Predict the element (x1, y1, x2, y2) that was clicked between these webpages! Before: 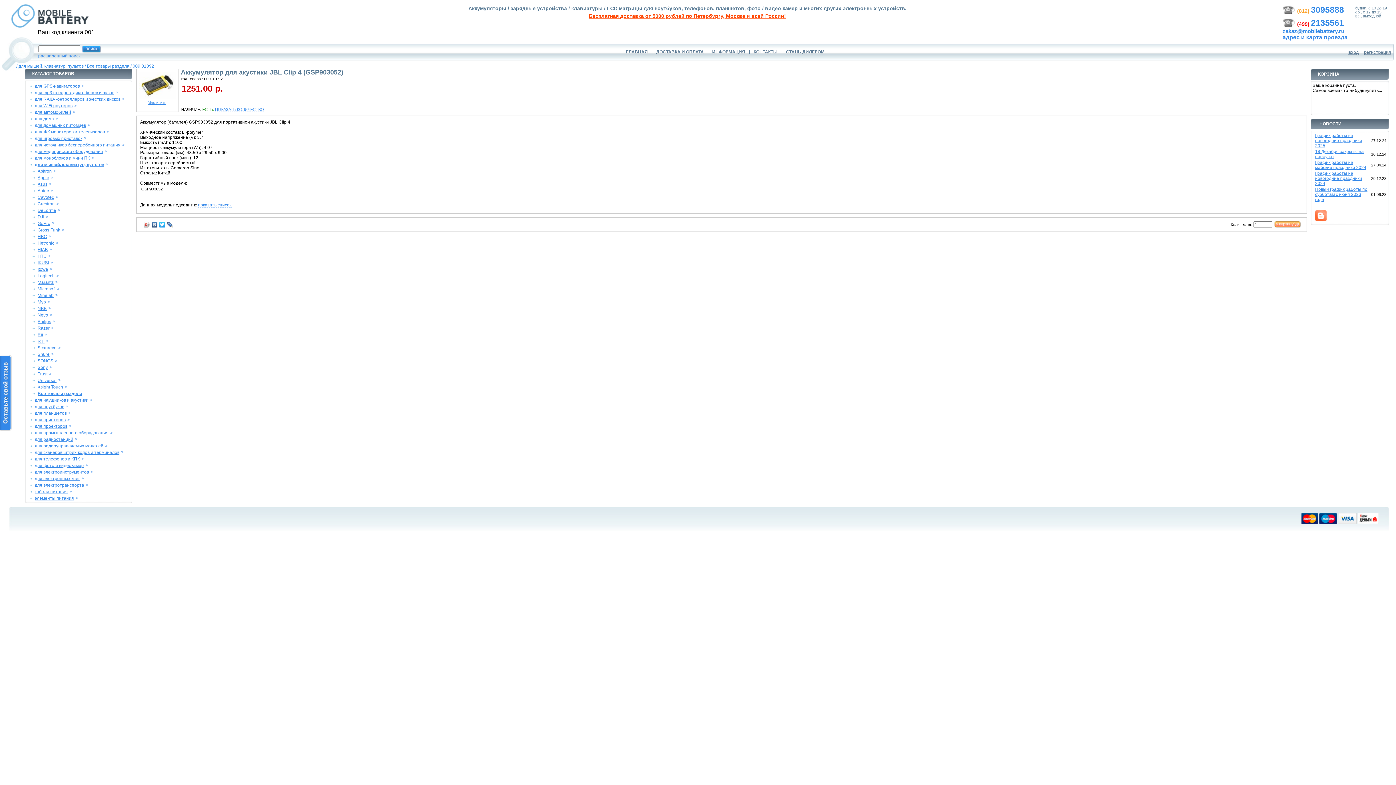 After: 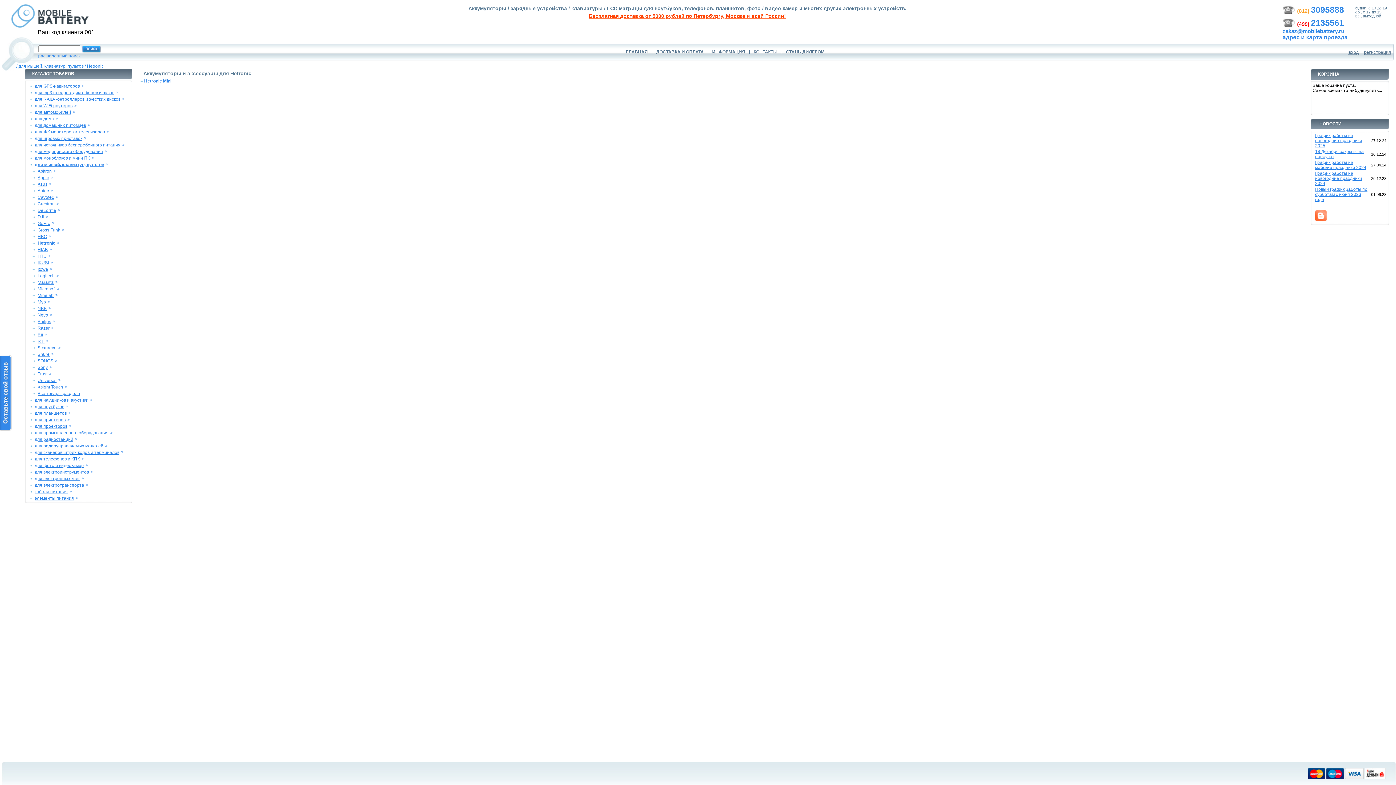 Action: bbox: (37, 240, 54, 245) label: Hetronic